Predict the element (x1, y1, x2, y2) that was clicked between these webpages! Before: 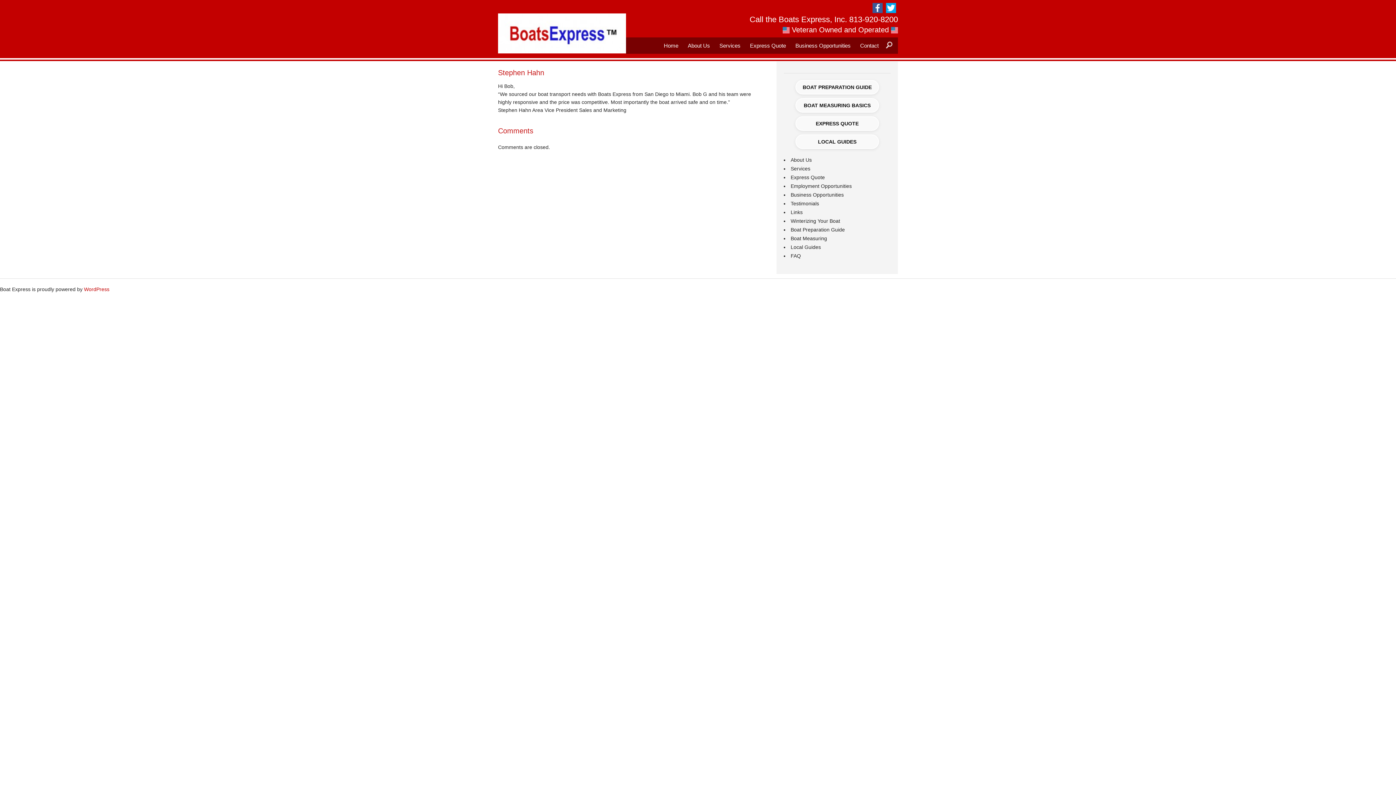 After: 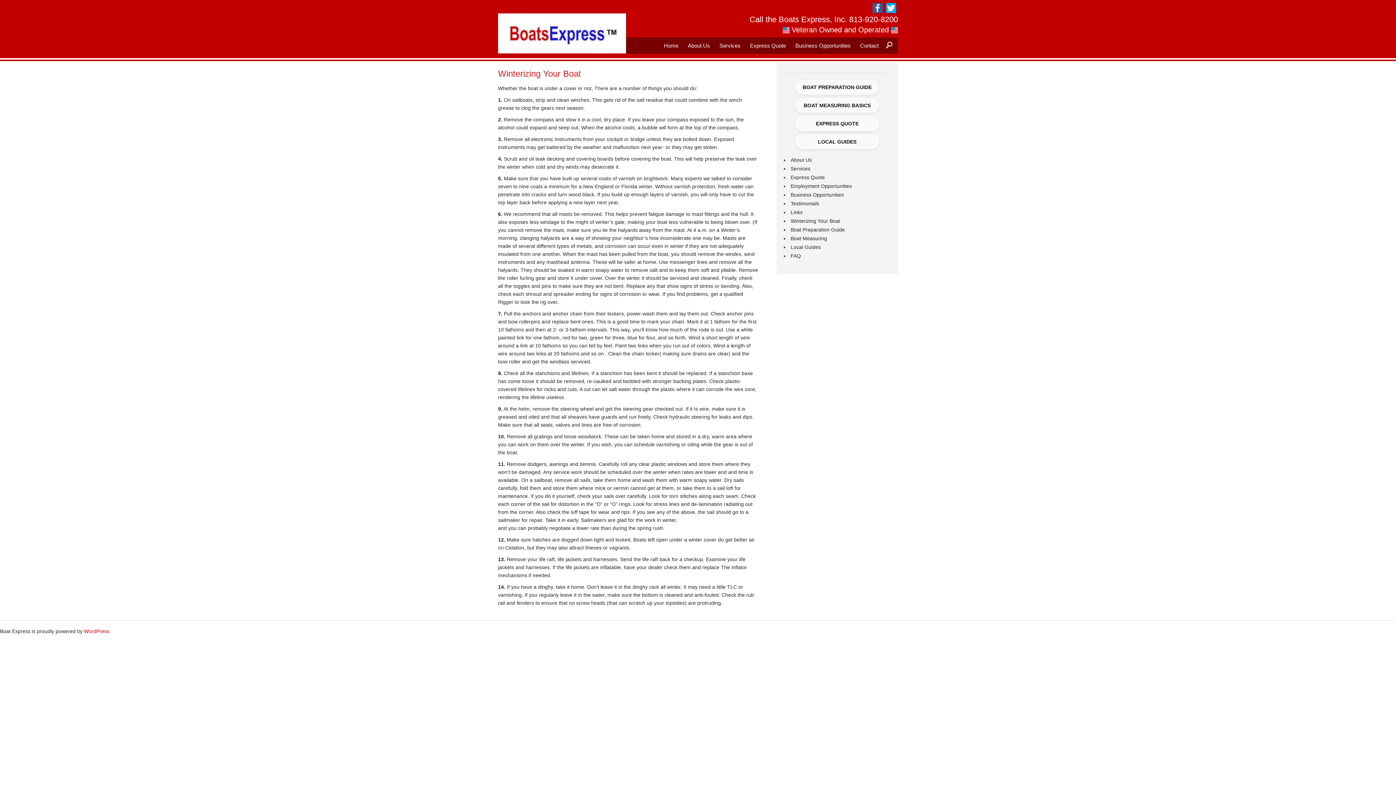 Action: bbox: (790, 218, 840, 224) label: Winterizing Your Boat